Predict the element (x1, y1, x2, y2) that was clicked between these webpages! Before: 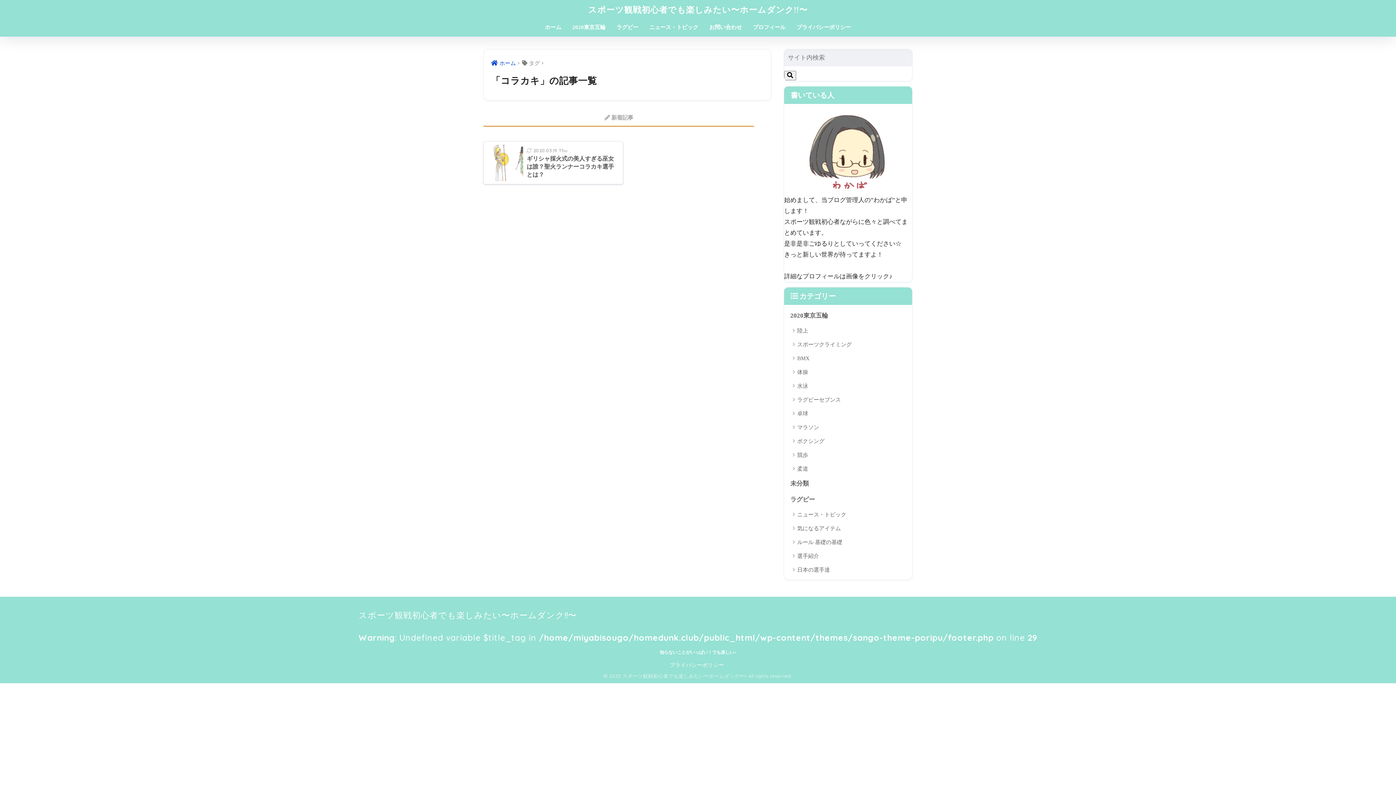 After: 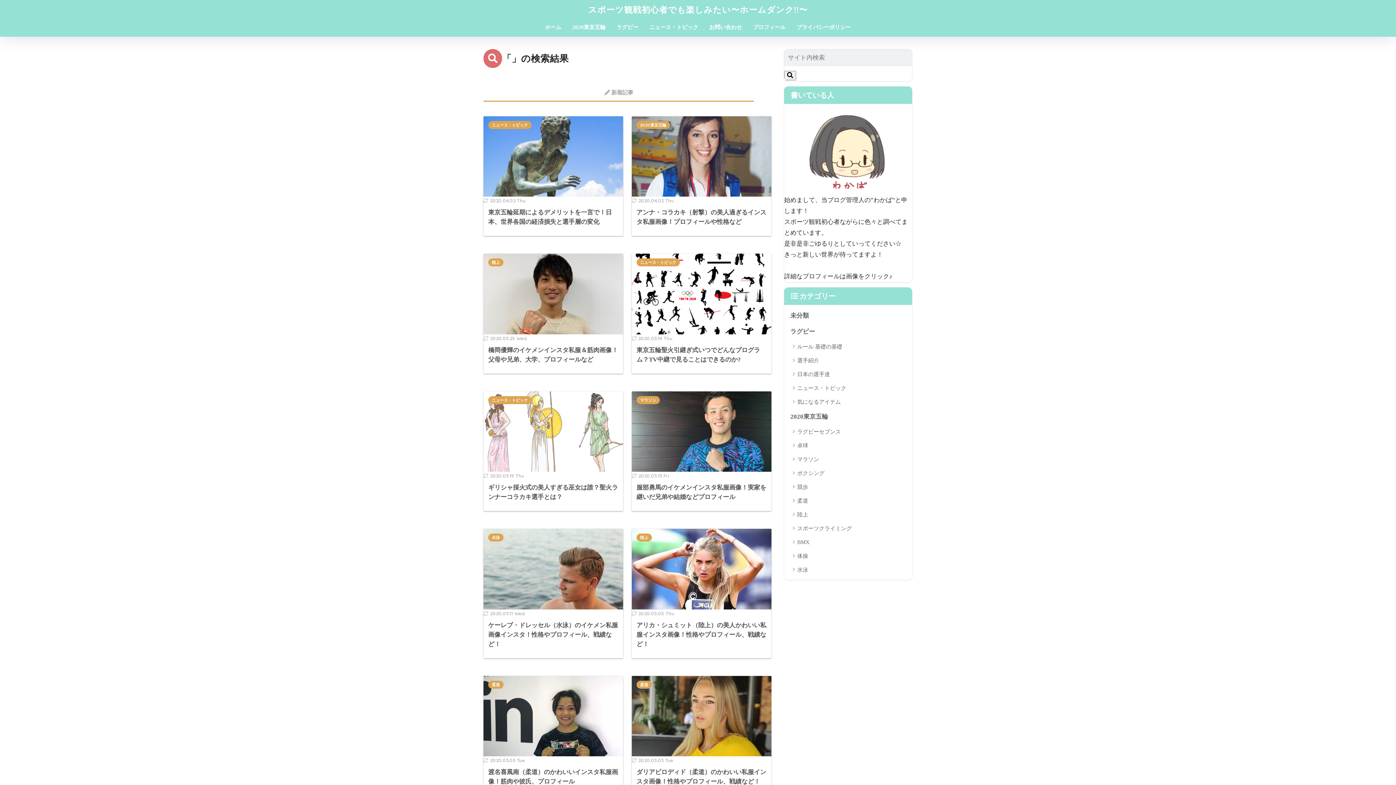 Action: bbox: (784, 71, 796, 80)